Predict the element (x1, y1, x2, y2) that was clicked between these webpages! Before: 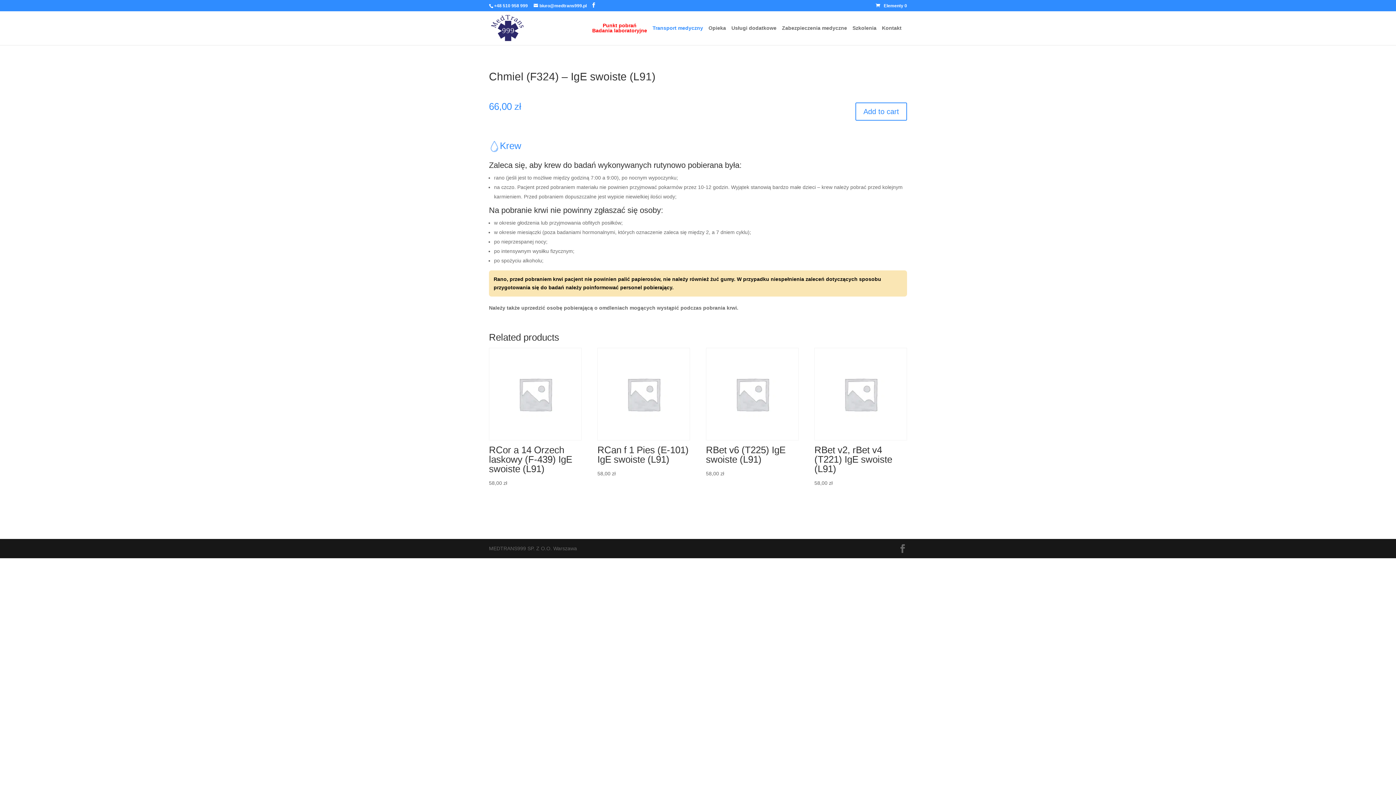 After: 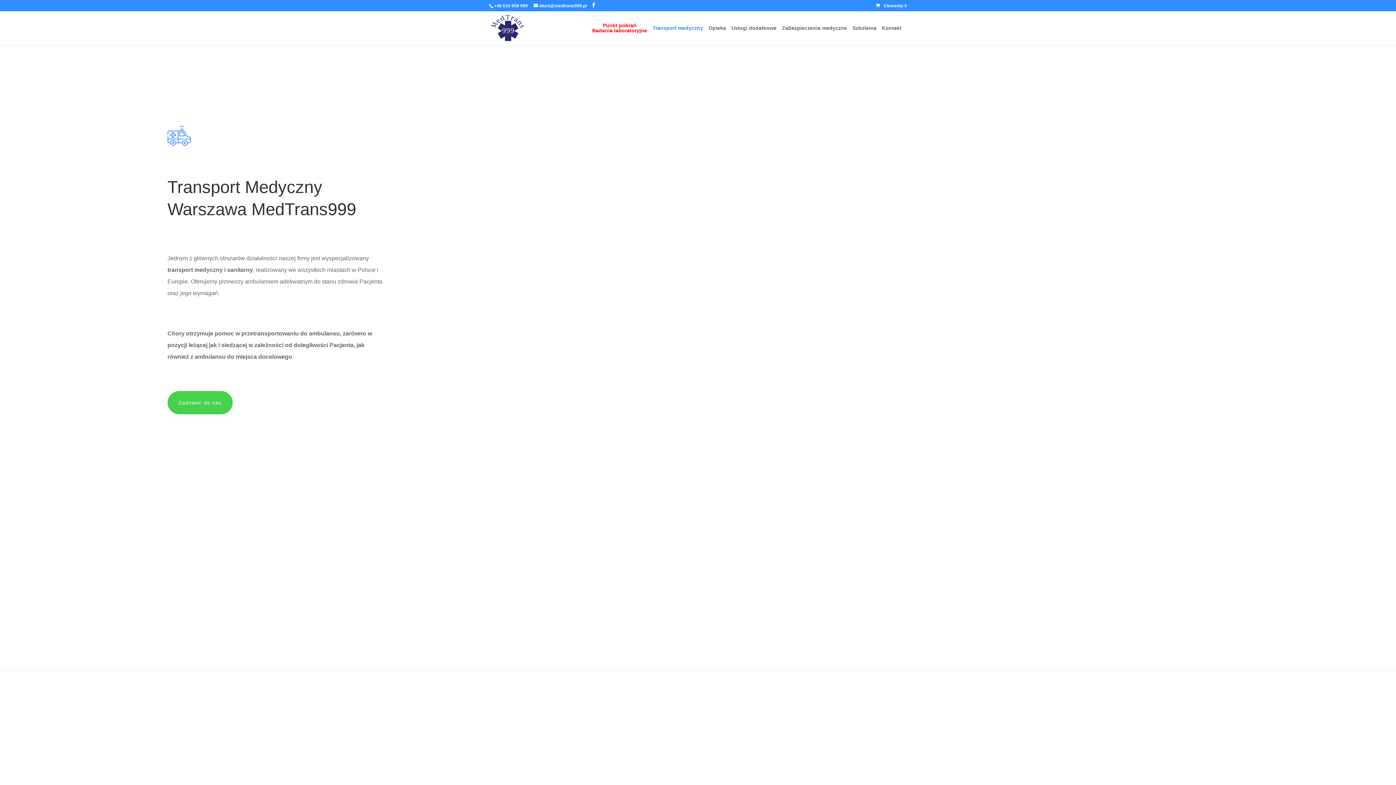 Action: bbox: (652, 25, 703, 42) label: Transport medyczny